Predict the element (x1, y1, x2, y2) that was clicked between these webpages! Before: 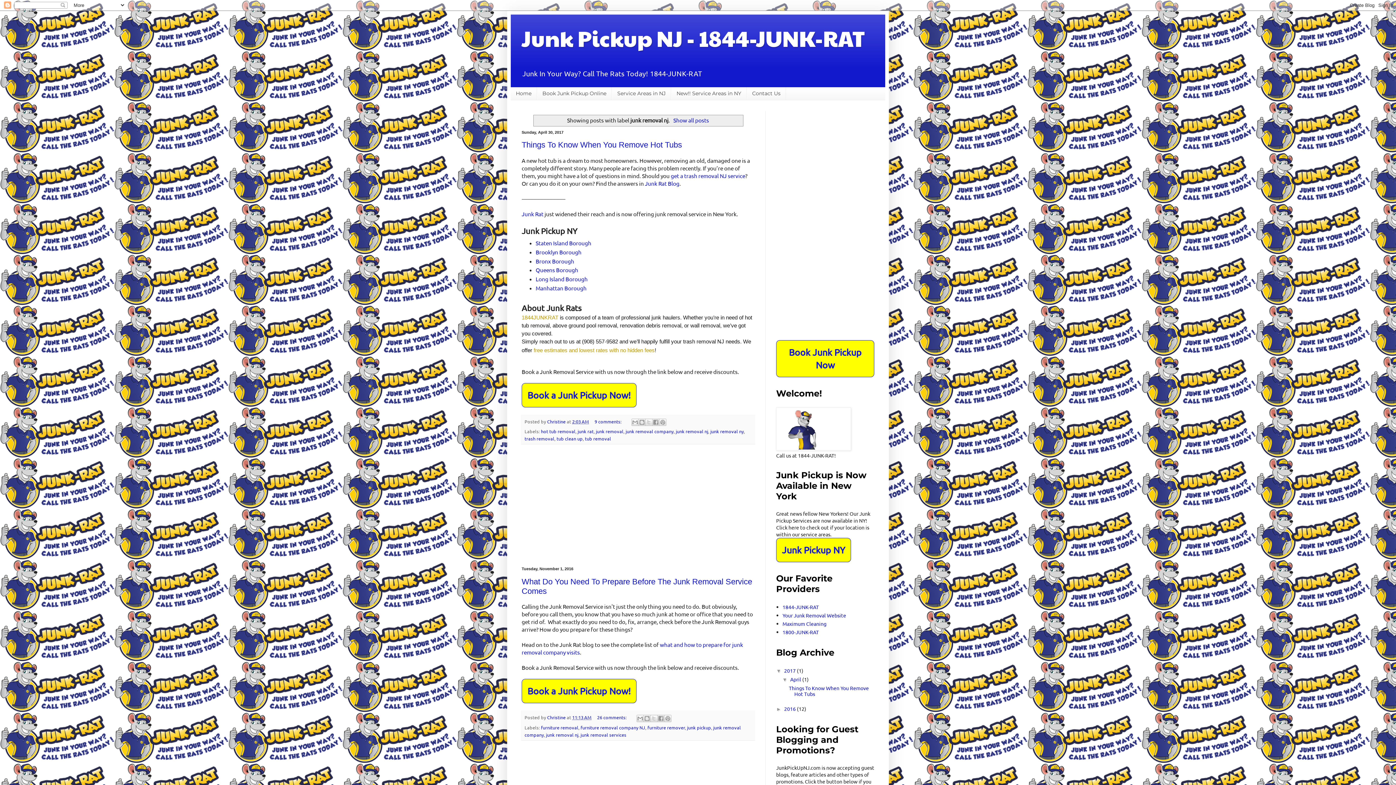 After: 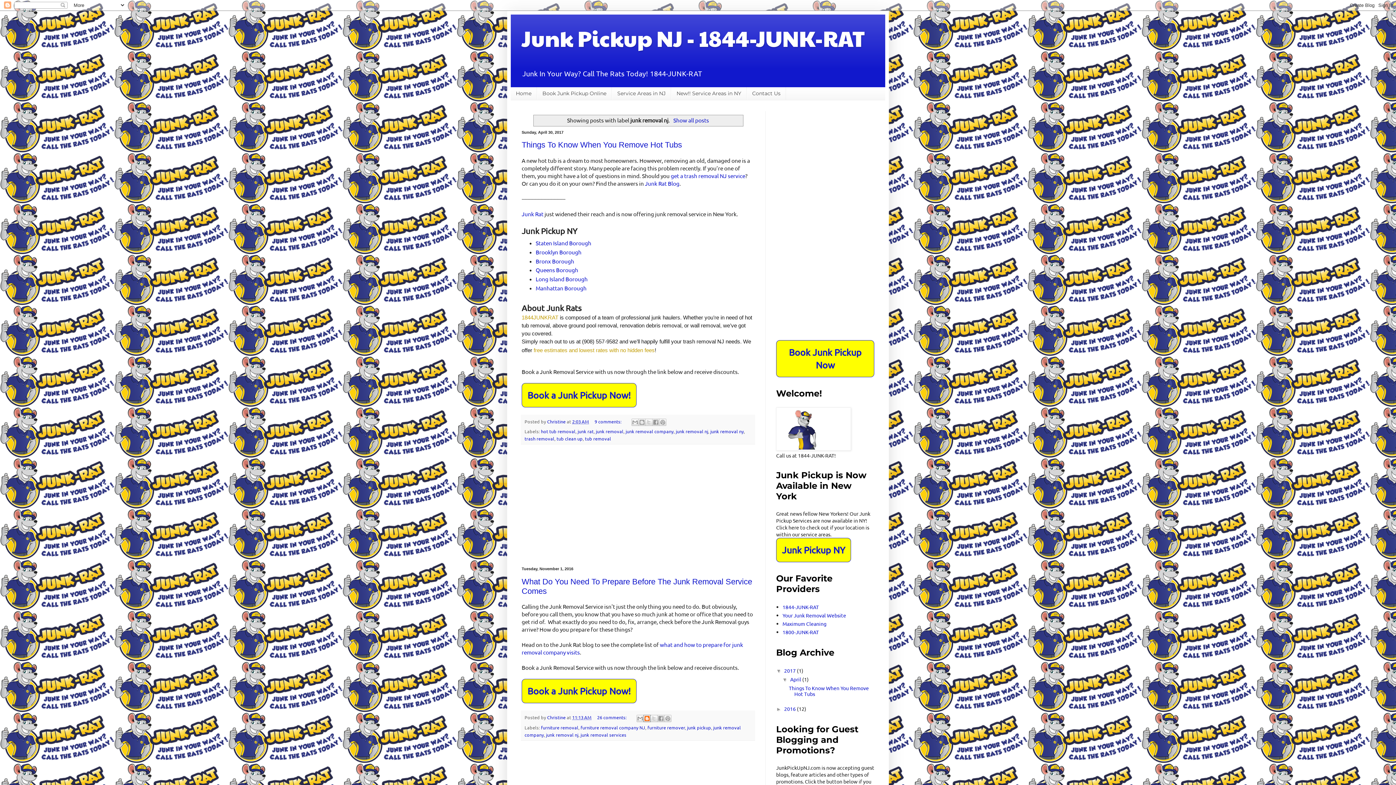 Action: label: BlogThis! bbox: (643, 715, 650, 722)